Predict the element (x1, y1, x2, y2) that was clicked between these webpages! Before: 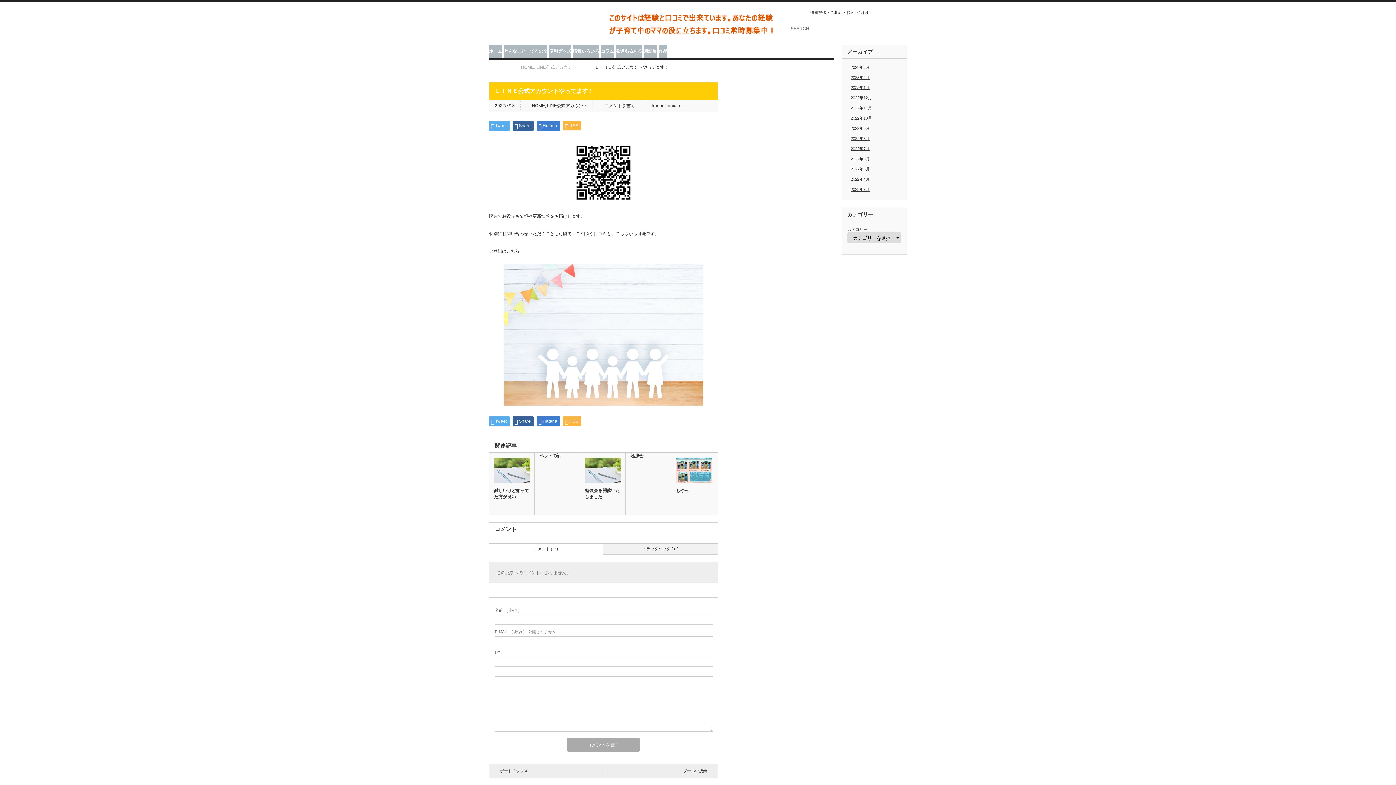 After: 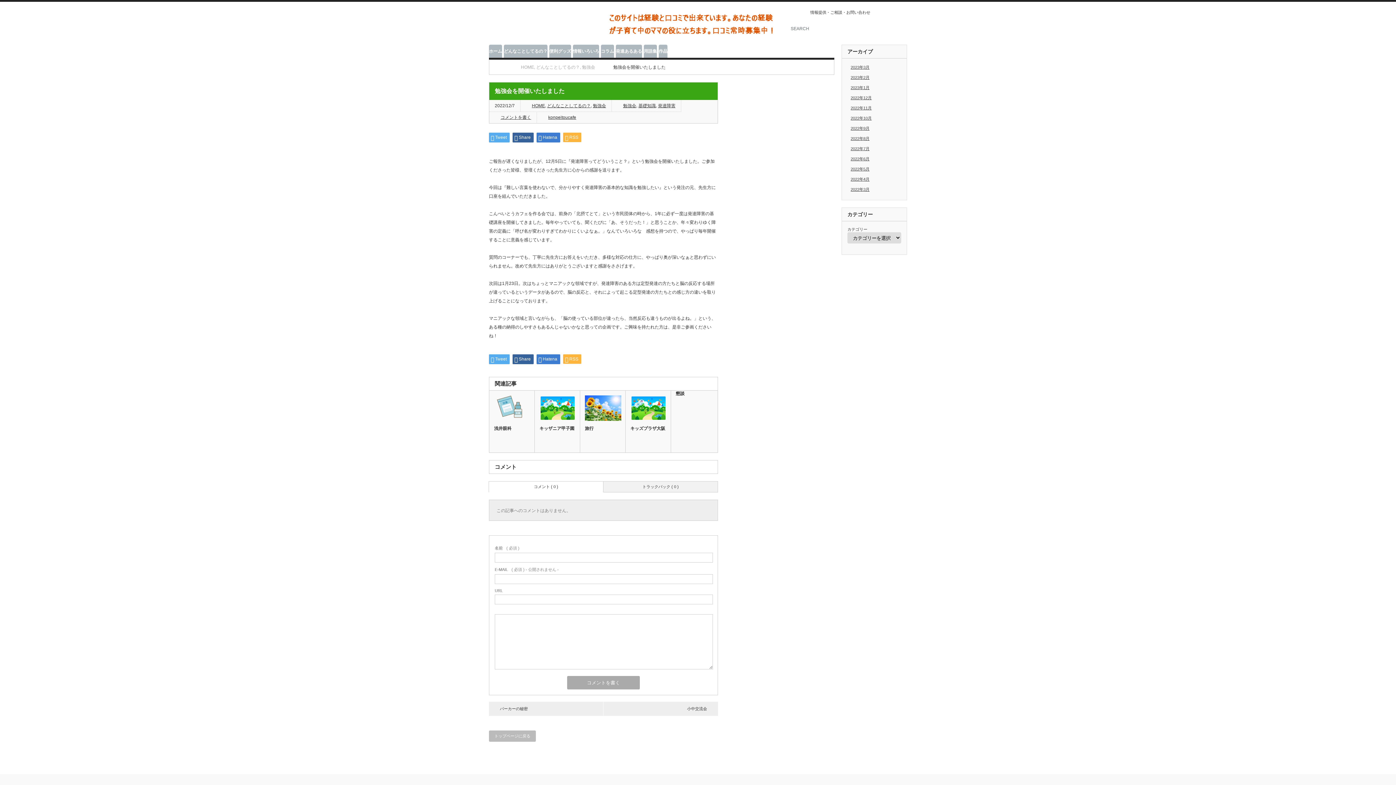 Action: bbox: (580, 457, 625, 483)